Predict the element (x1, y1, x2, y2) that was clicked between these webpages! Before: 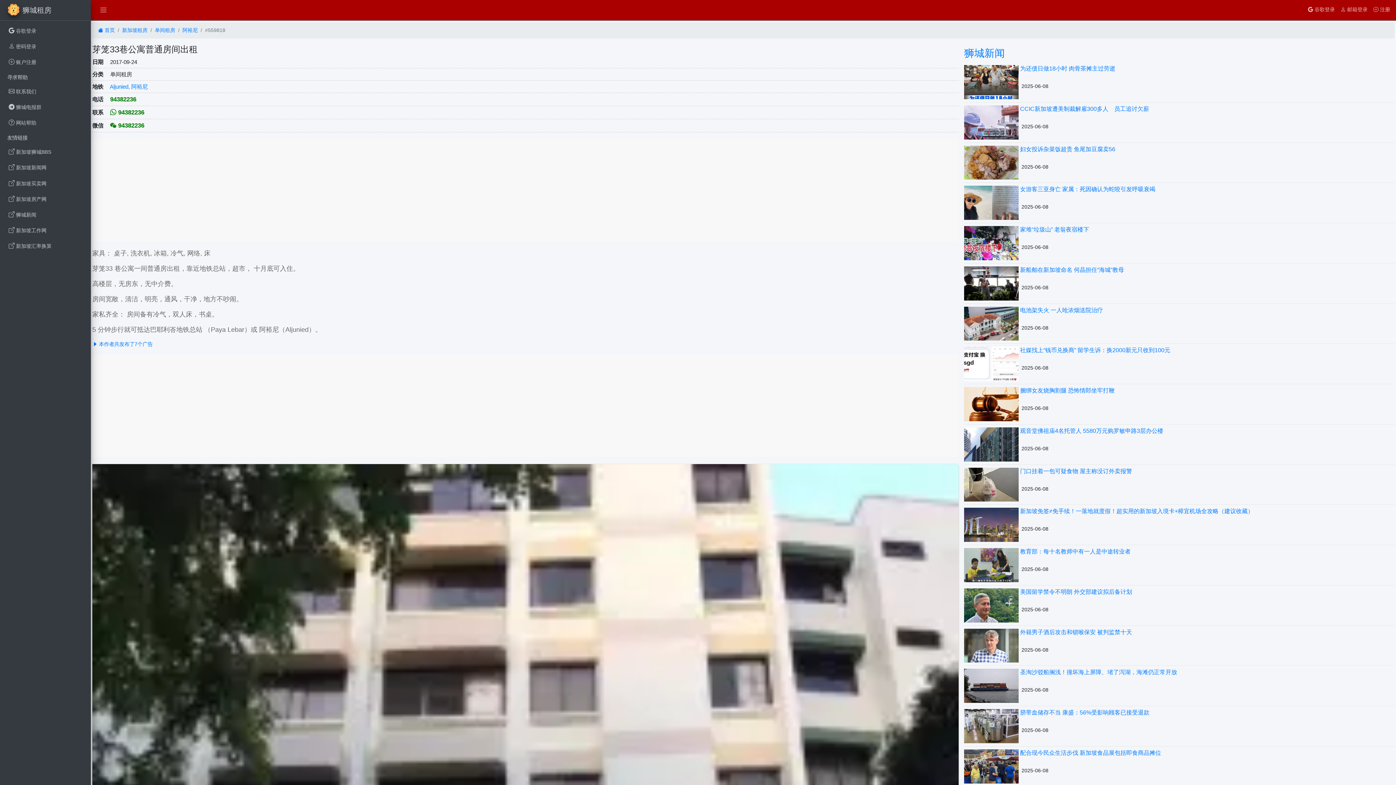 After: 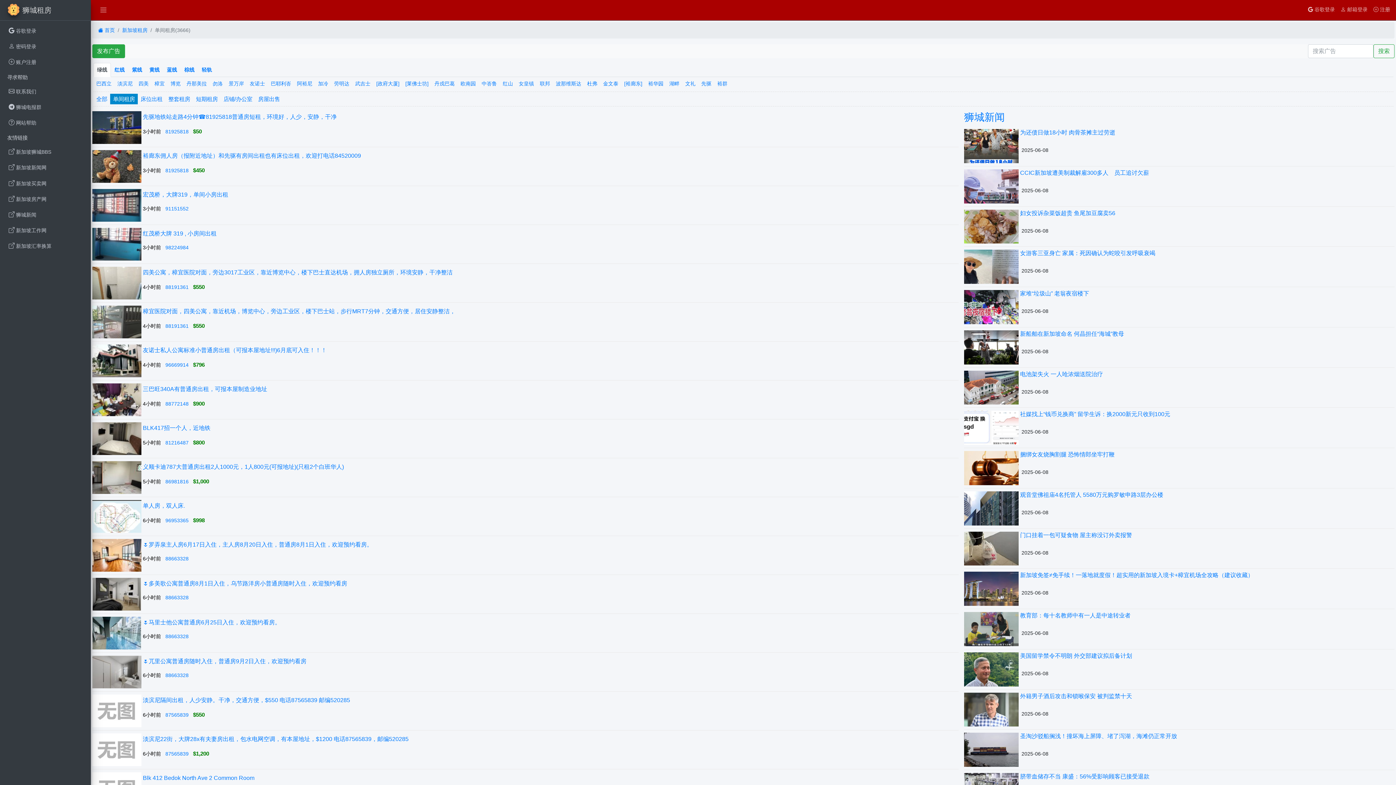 Action: bbox: (154, 27, 175, 33) label: 单间租房